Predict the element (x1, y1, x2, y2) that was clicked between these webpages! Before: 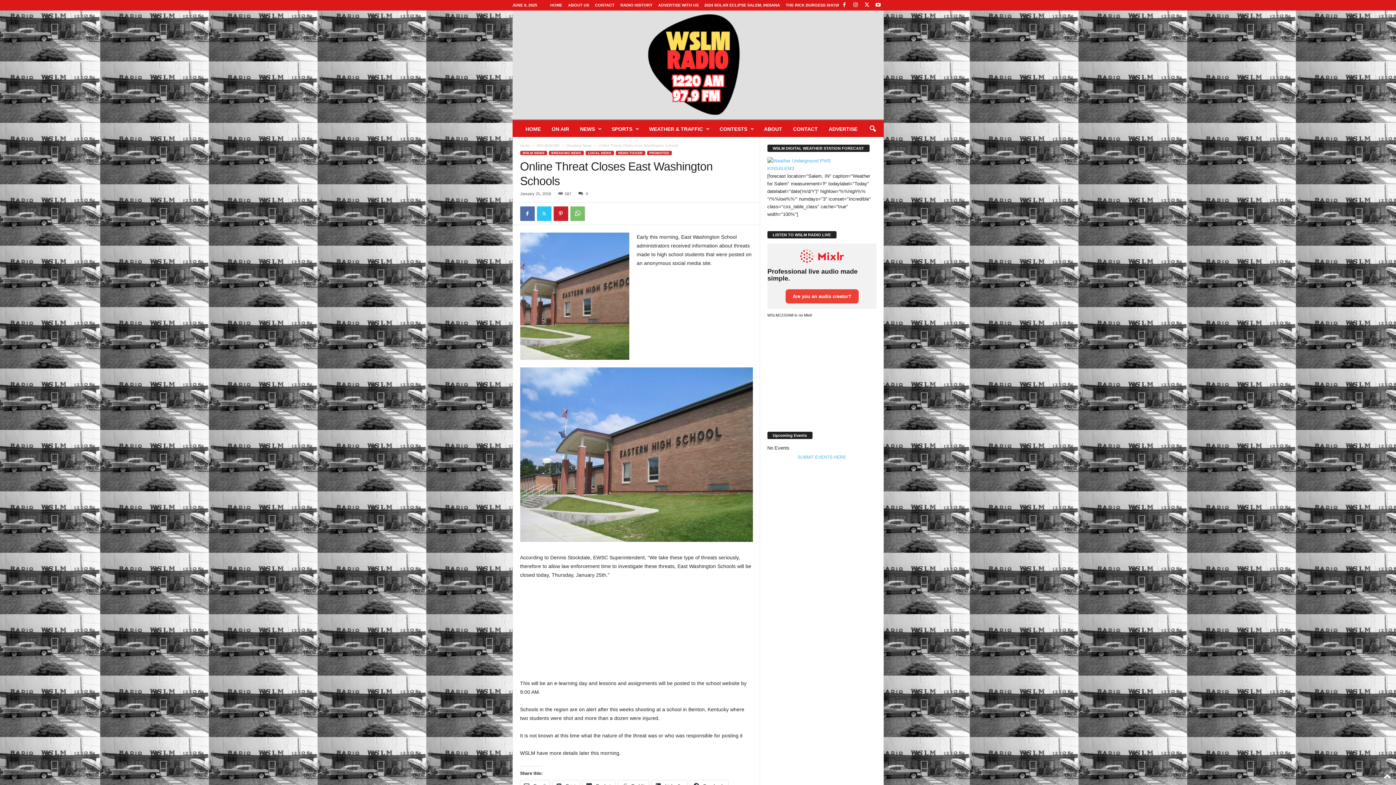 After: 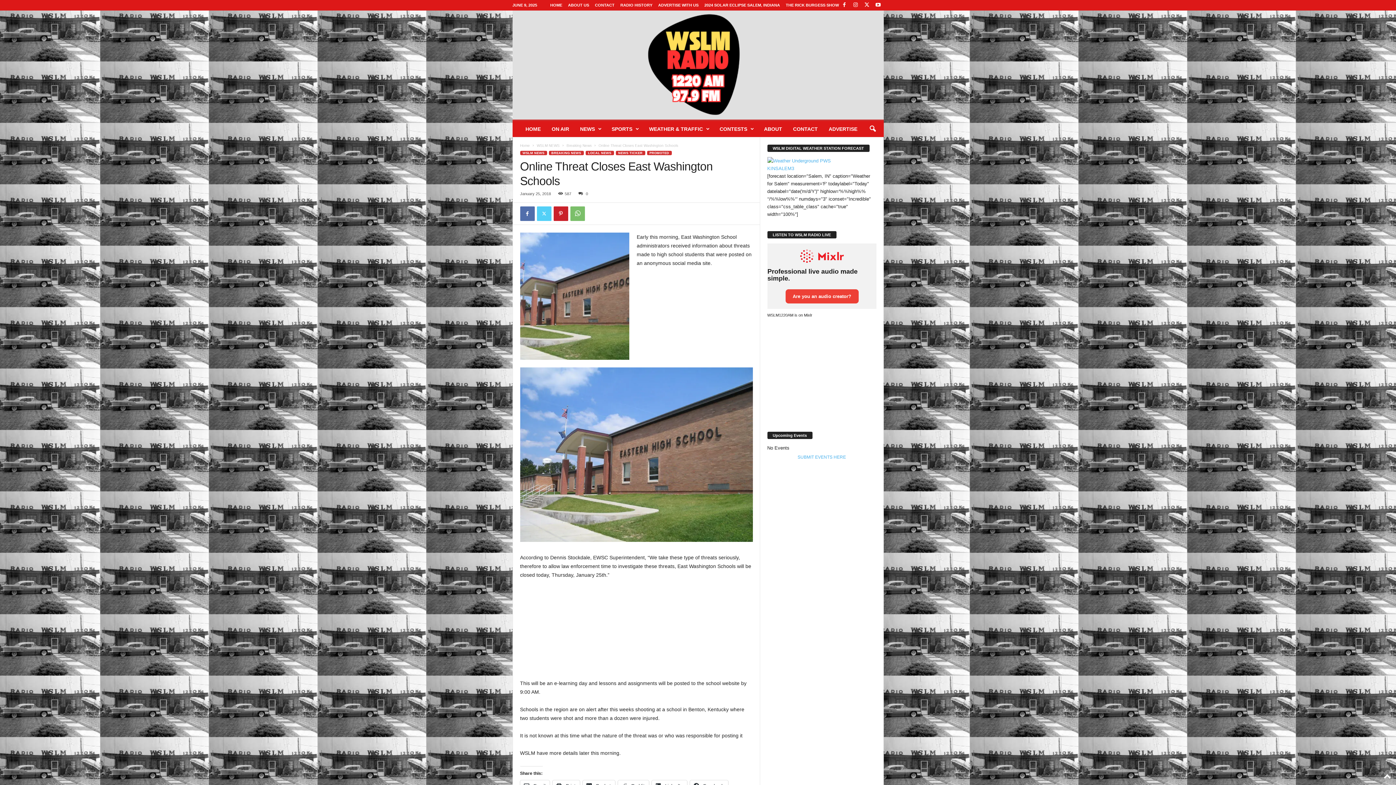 Action: bbox: (536, 206, 551, 221)